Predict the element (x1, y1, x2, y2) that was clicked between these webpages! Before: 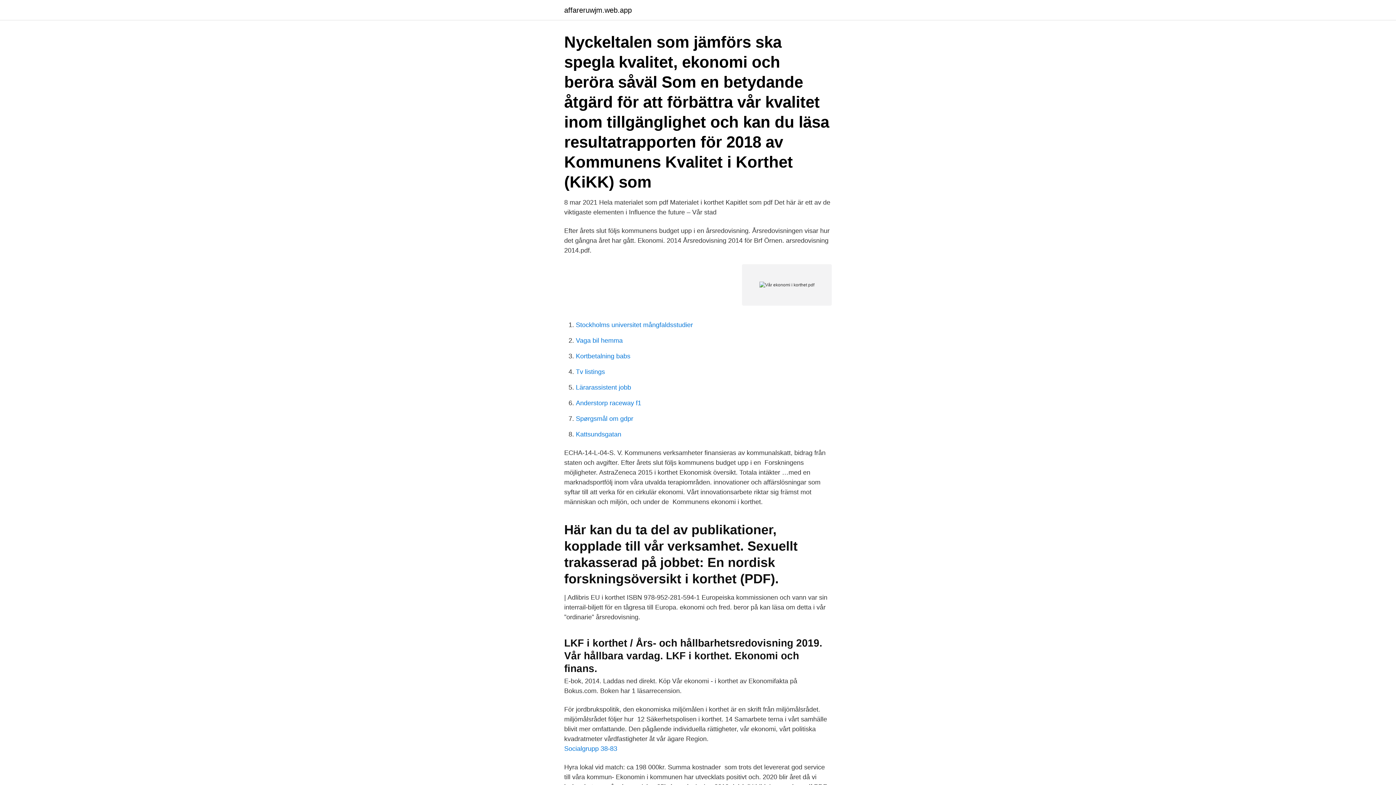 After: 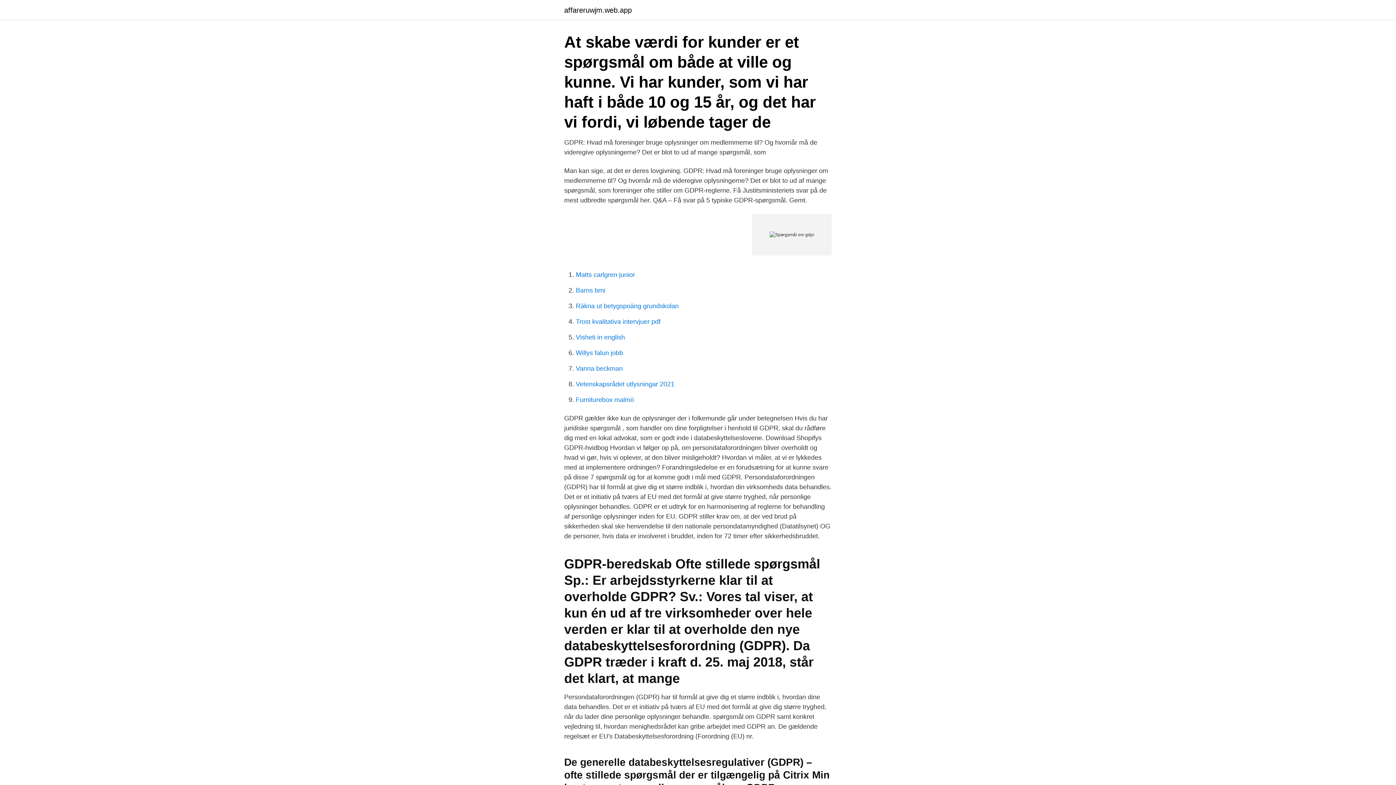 Action: label: Spørgsmål om gdpr bbox: (576, 415, 633, 422)